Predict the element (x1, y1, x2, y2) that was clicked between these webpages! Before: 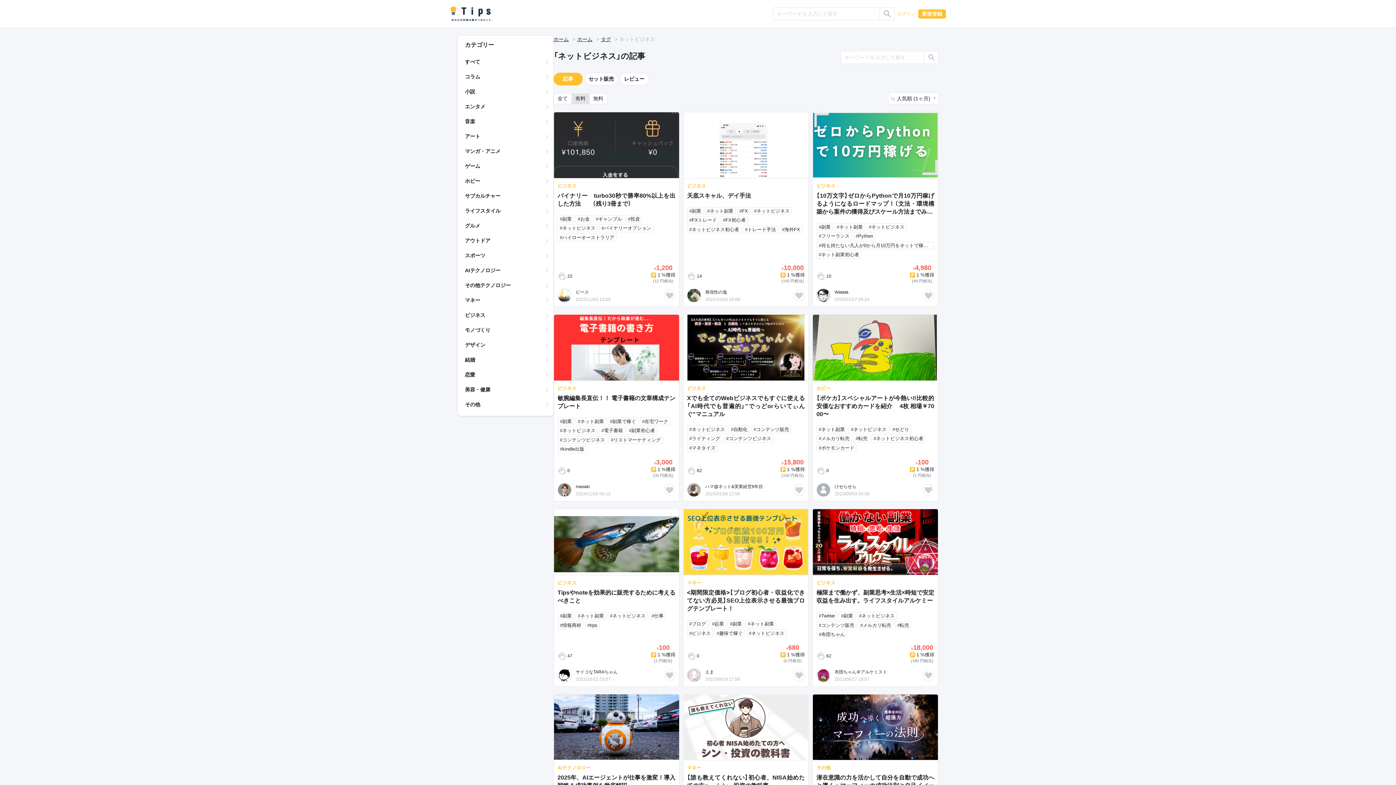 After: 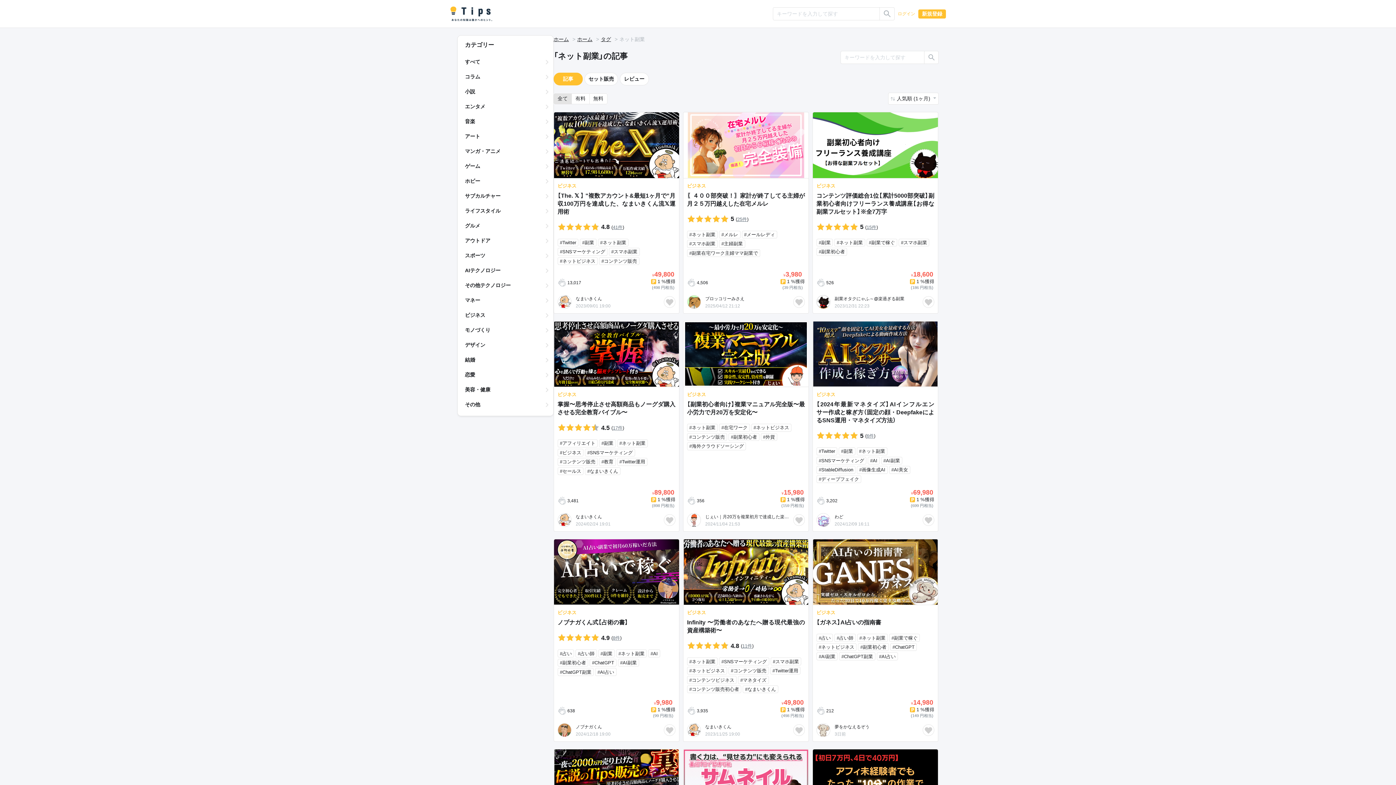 Action: bbox: (705, 207, 735, 214) label: #ネット副業